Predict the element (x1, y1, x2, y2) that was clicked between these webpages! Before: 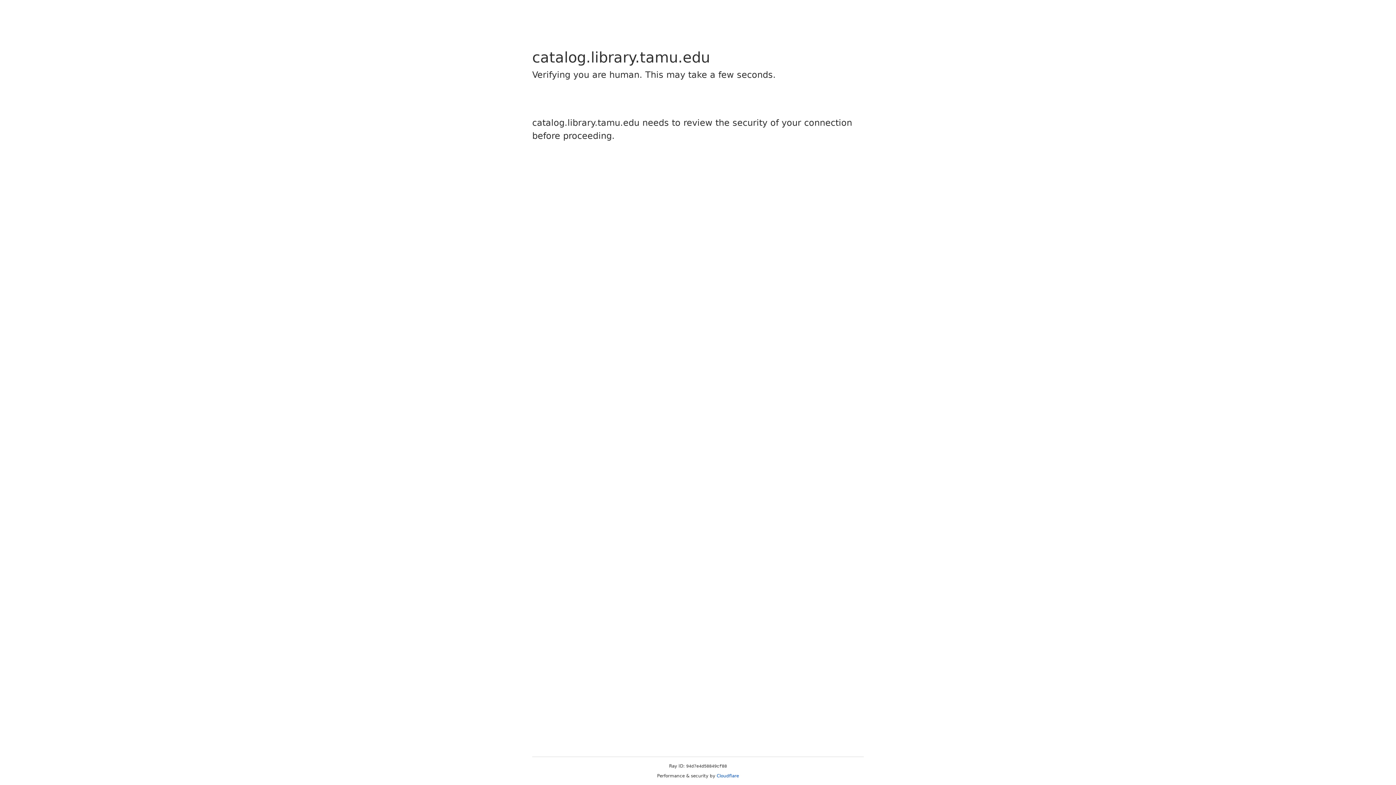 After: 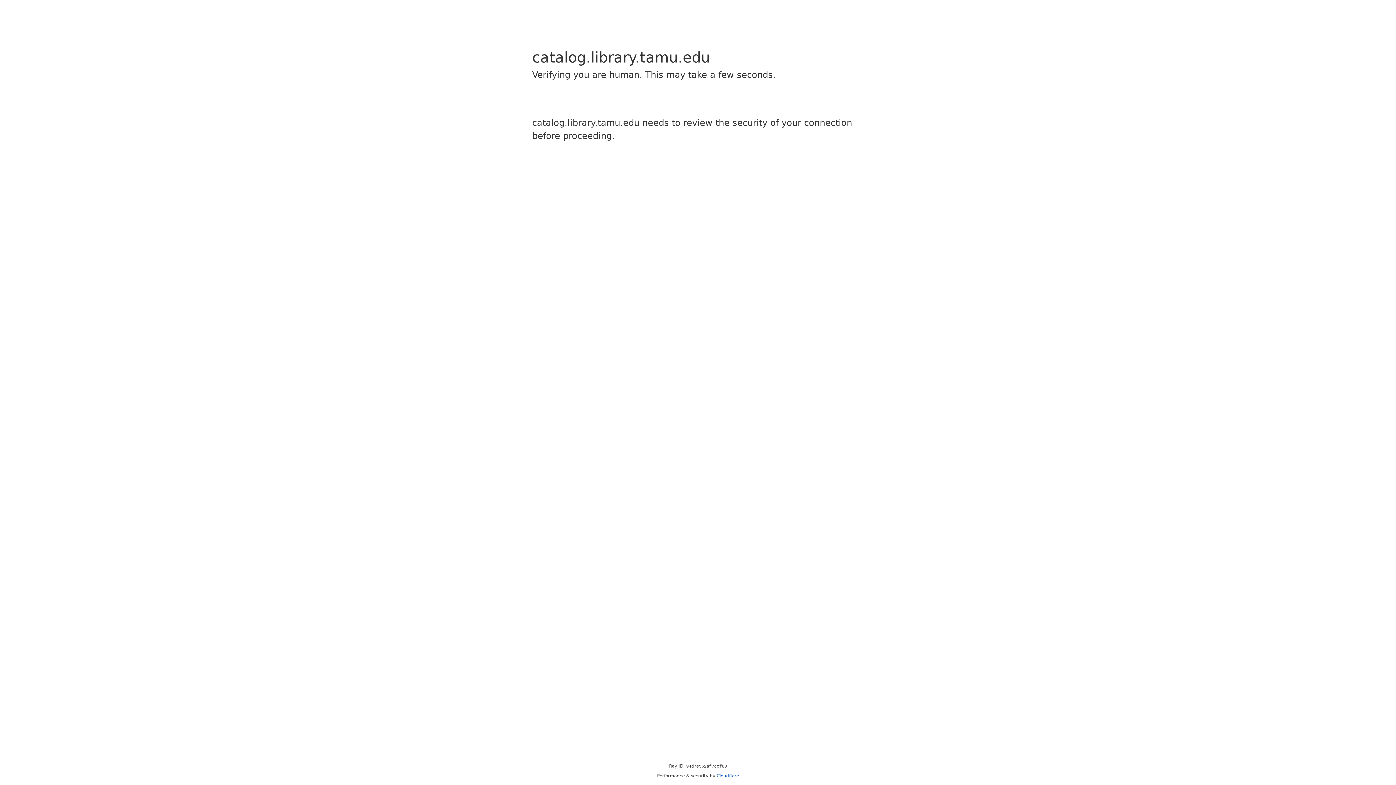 Action: label: Cloudflare bbox: (716, 773, 739, 778)